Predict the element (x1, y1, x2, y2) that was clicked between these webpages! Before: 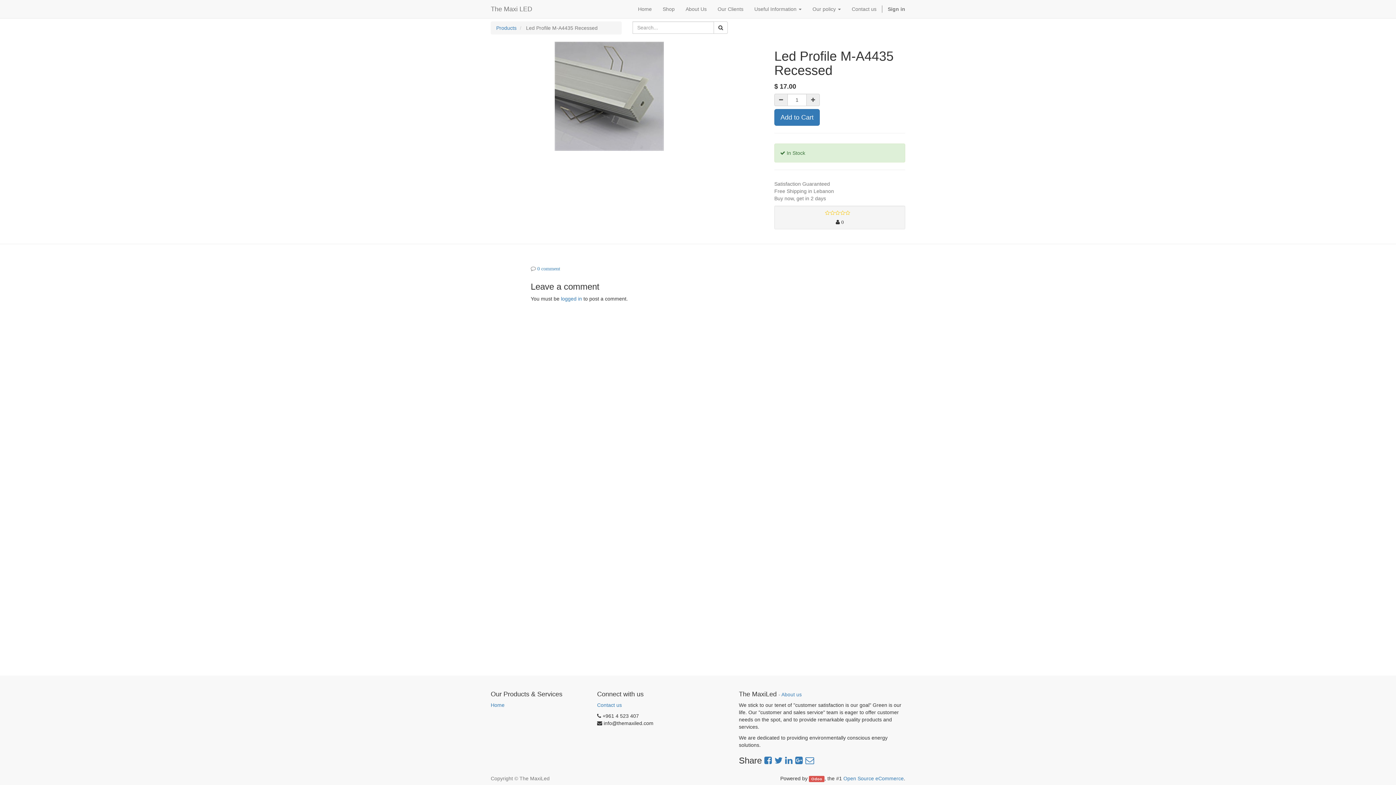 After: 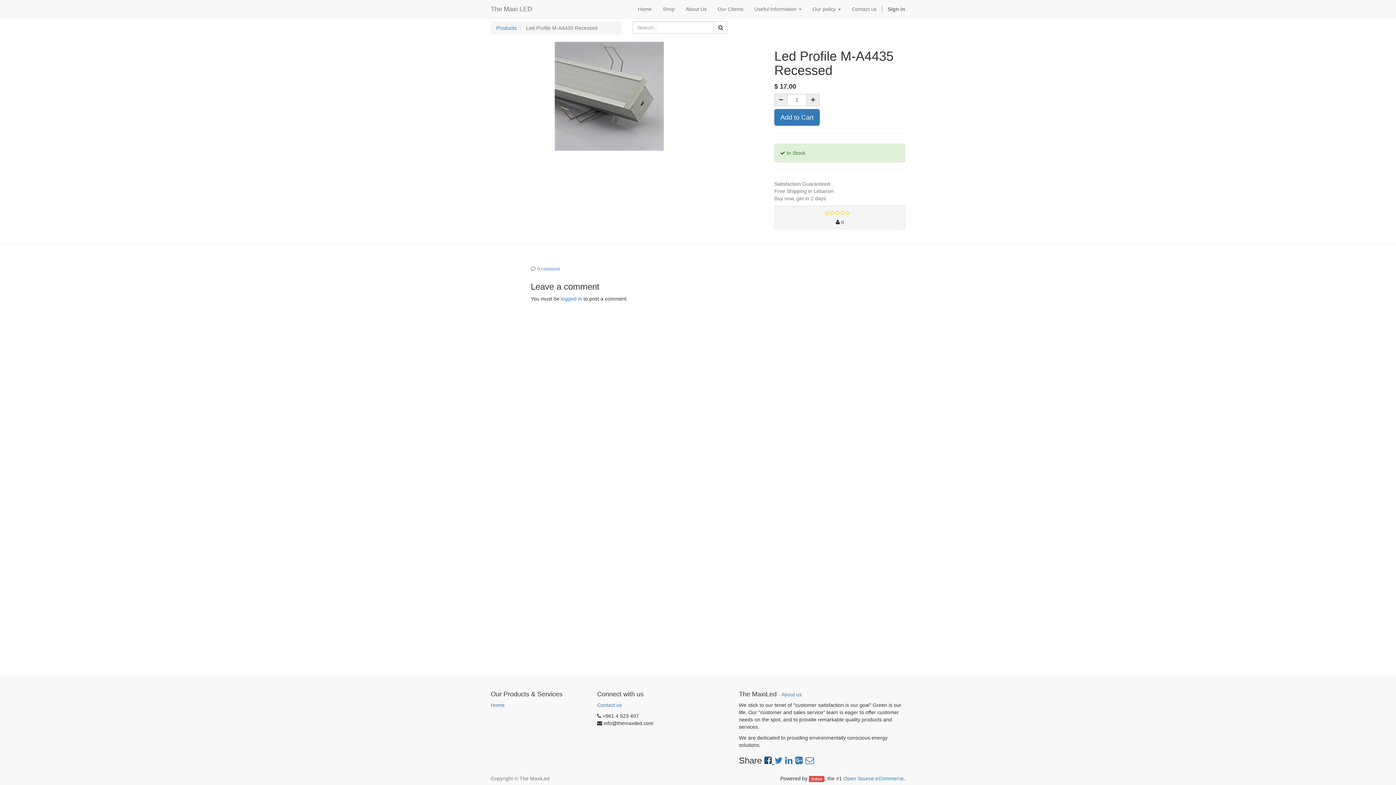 Action: bbox: (764, 756, 774, 765) label:  